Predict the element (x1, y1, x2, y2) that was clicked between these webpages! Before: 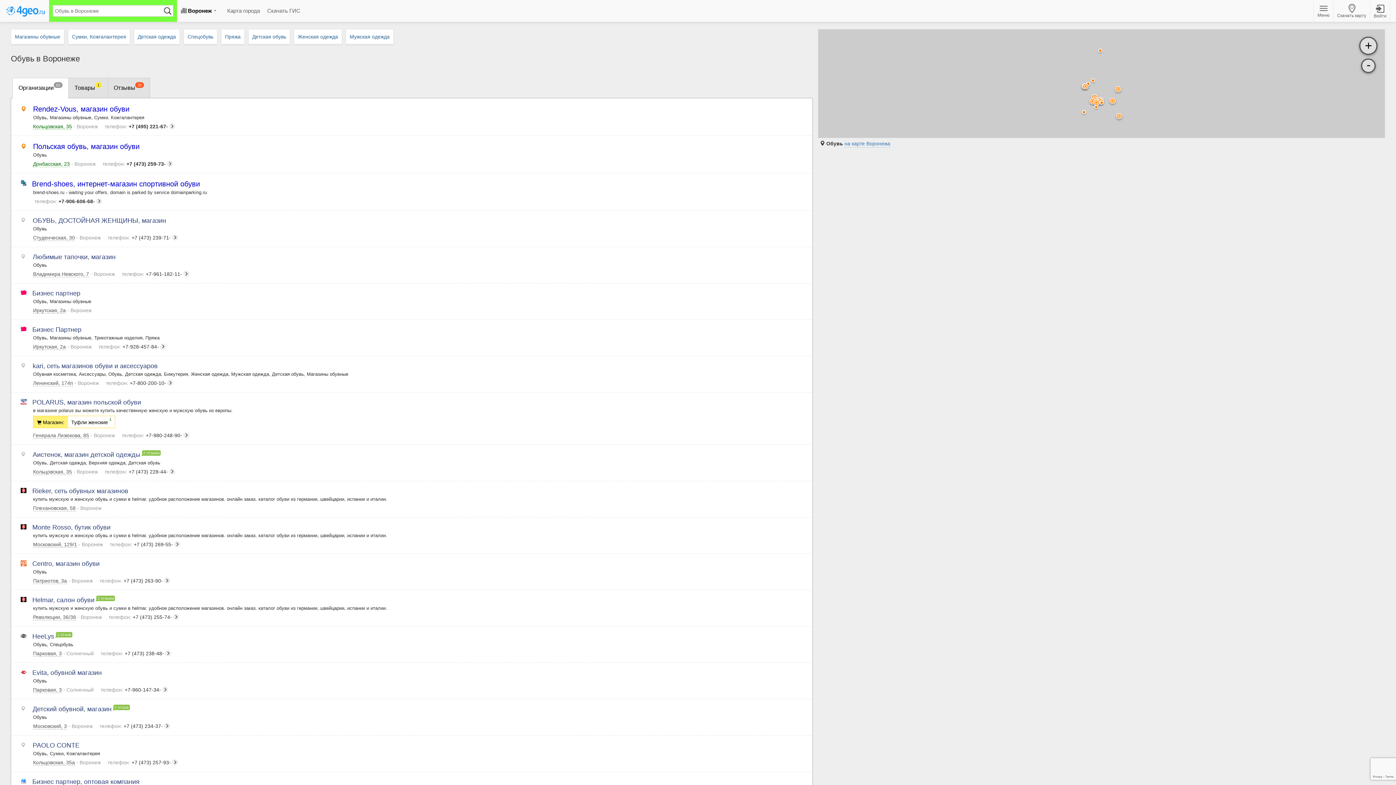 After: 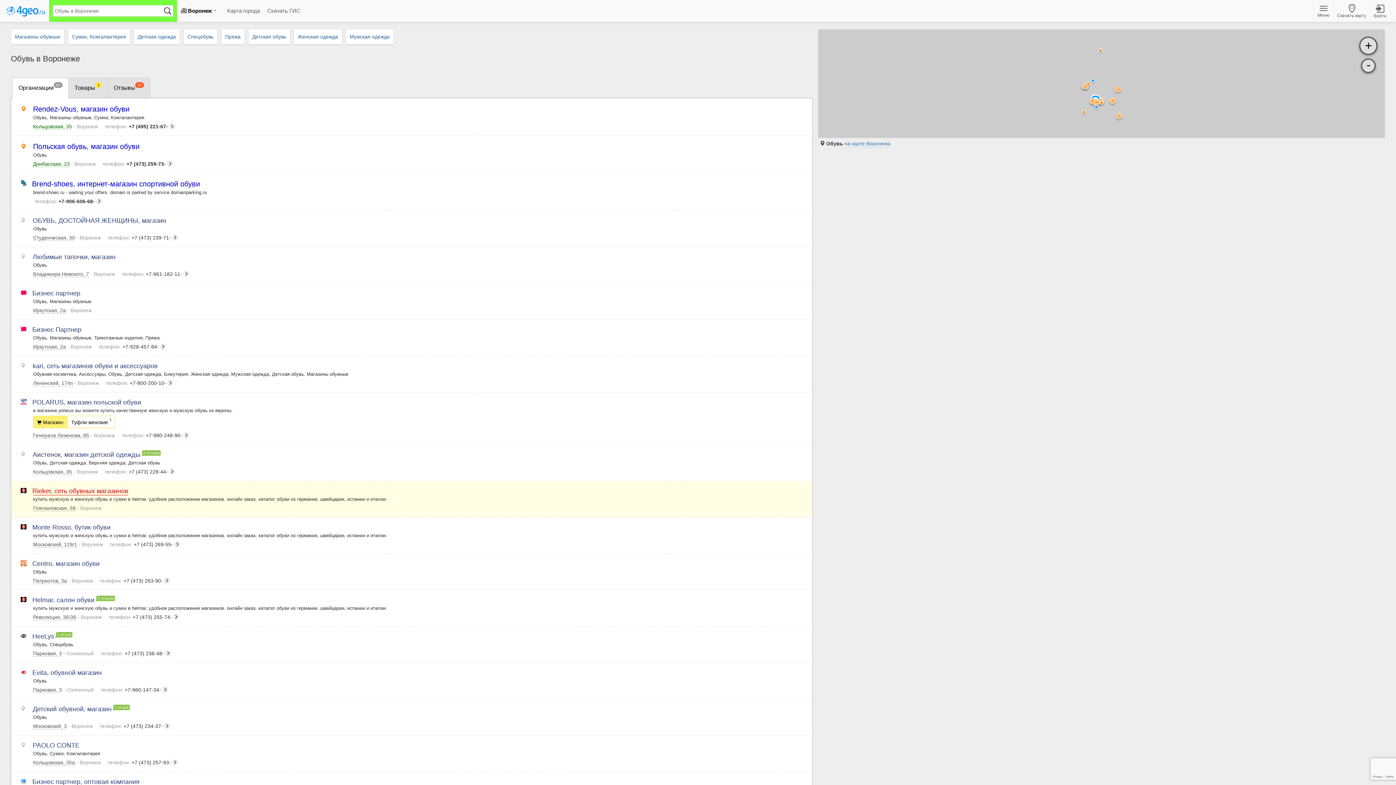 Action: label: Rieker, сеть обувных магазинов bbox: (33, 487, 128, 495)